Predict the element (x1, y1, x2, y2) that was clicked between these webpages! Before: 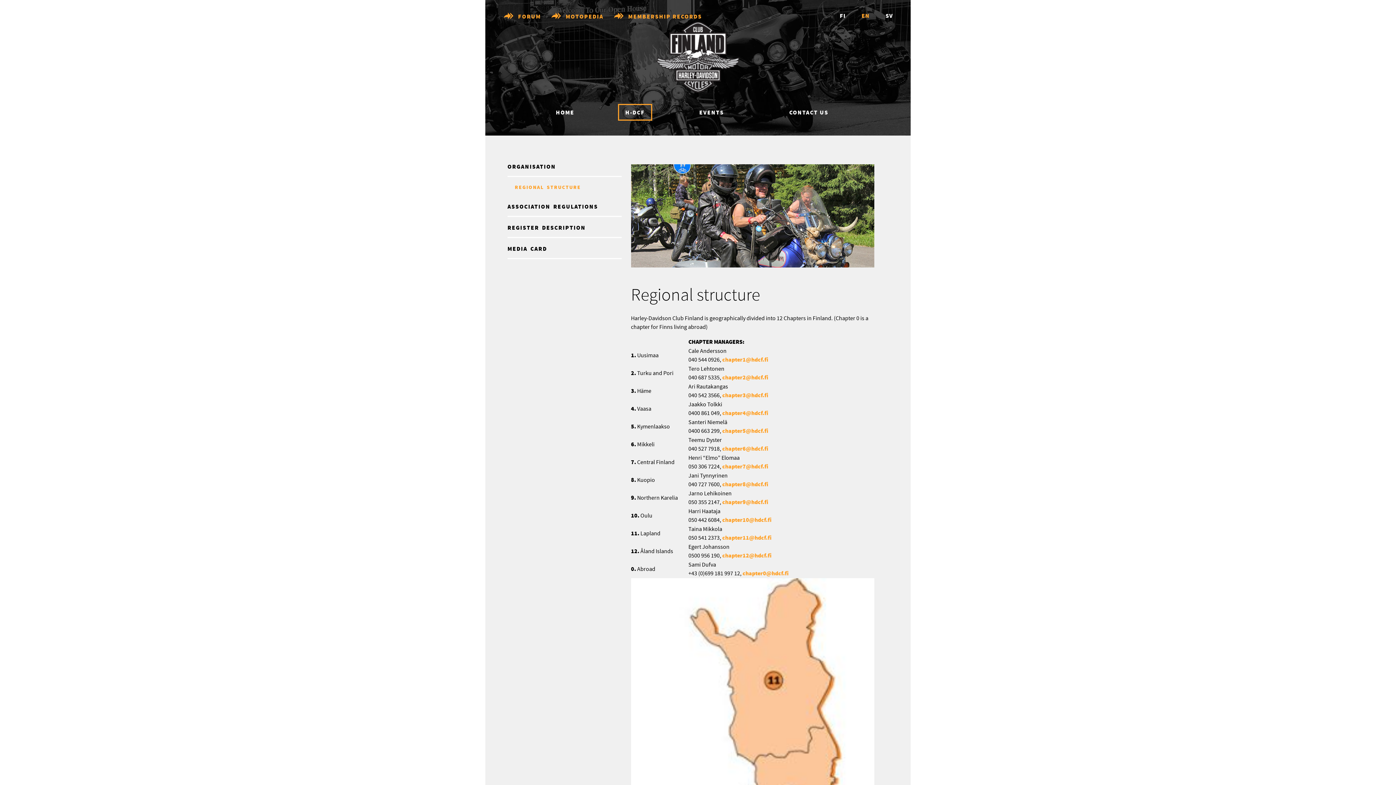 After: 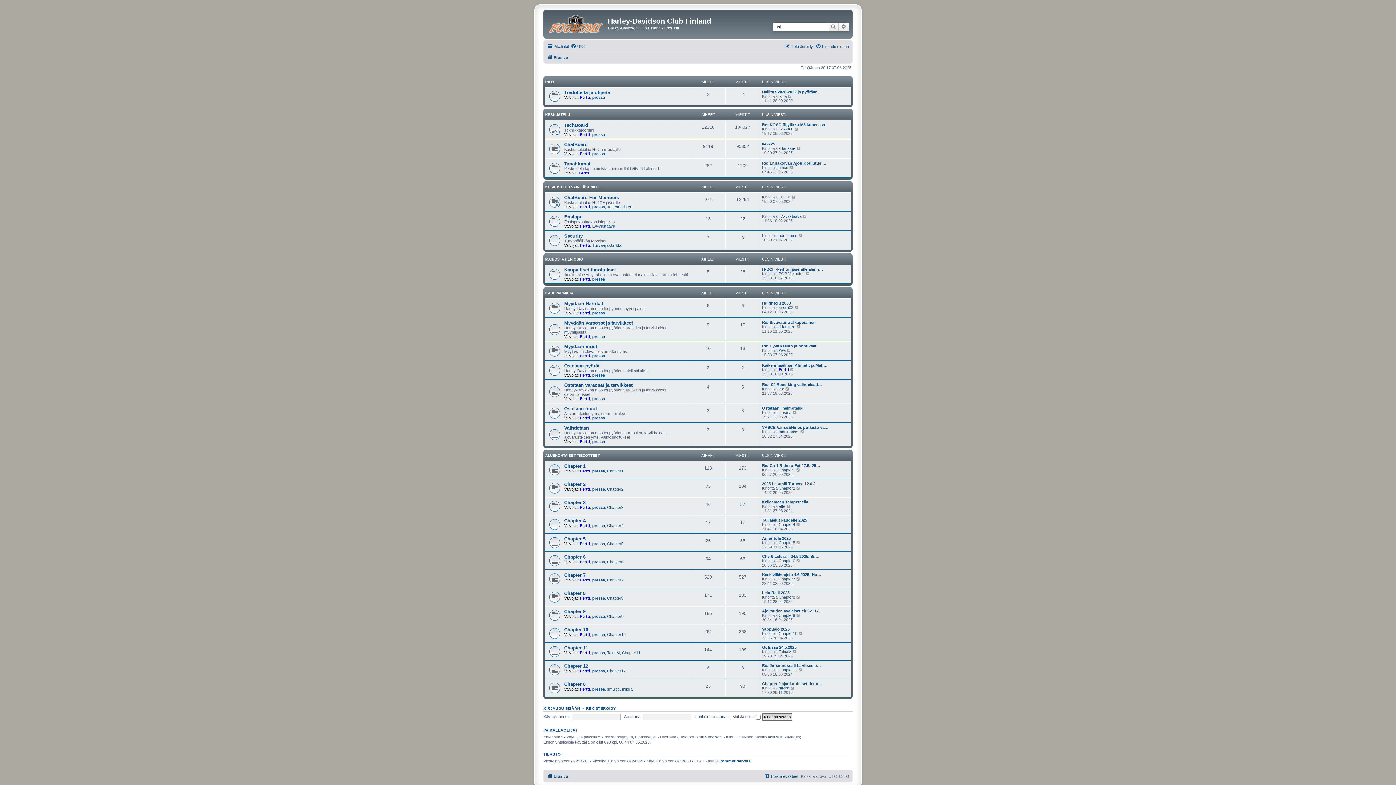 Action: label: FORUM bbox: (504, 12, 541, 20)